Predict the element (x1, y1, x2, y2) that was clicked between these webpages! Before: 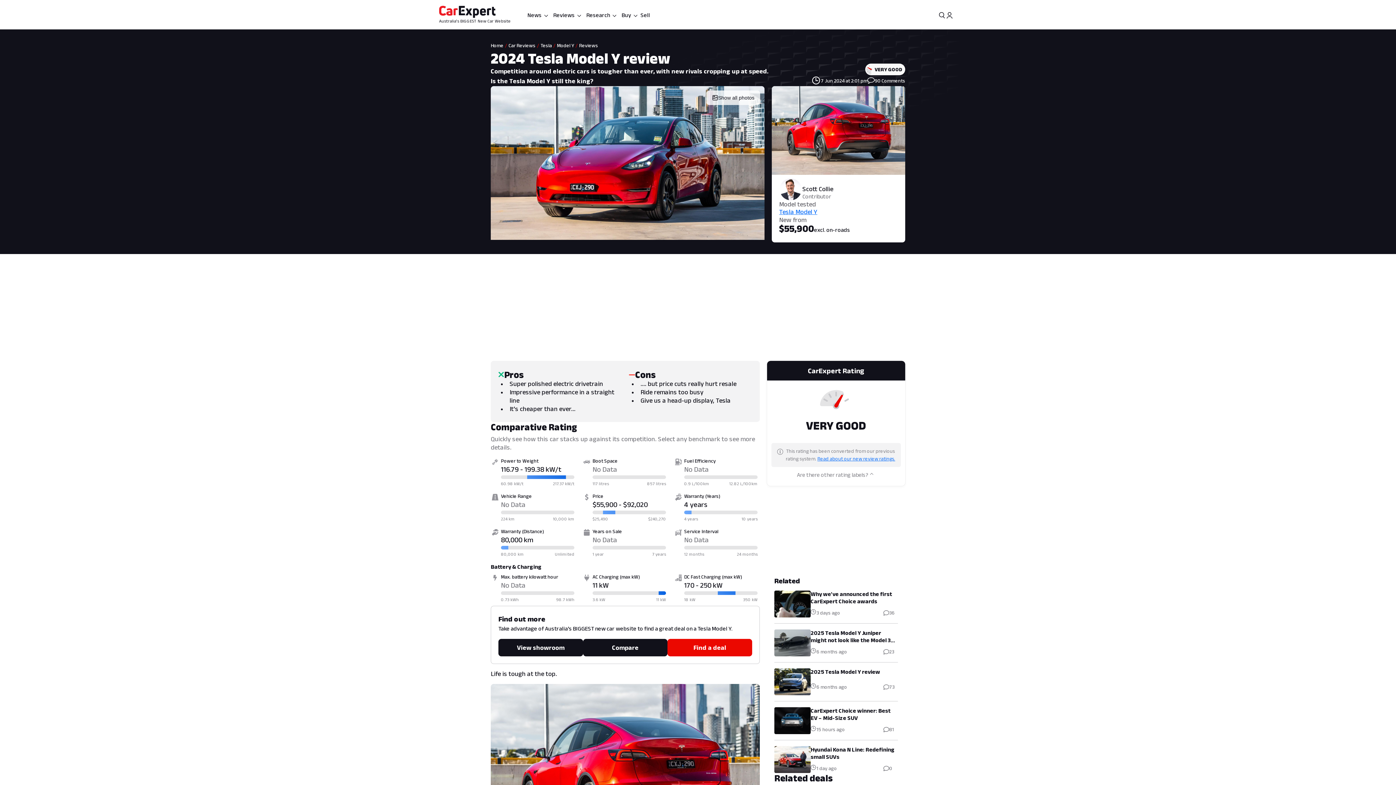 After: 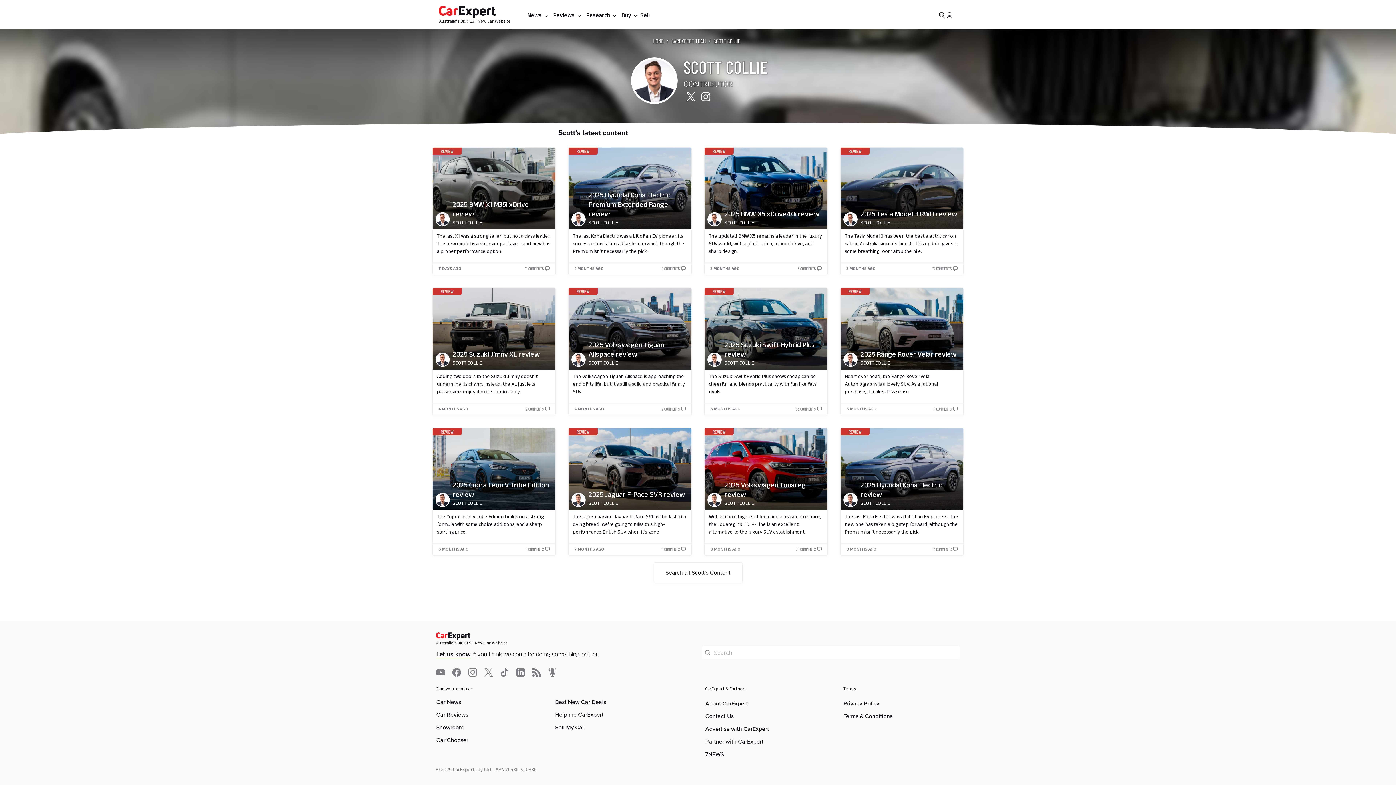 Action: label: Scott Collie bbox: (802, 185, 833, 192)